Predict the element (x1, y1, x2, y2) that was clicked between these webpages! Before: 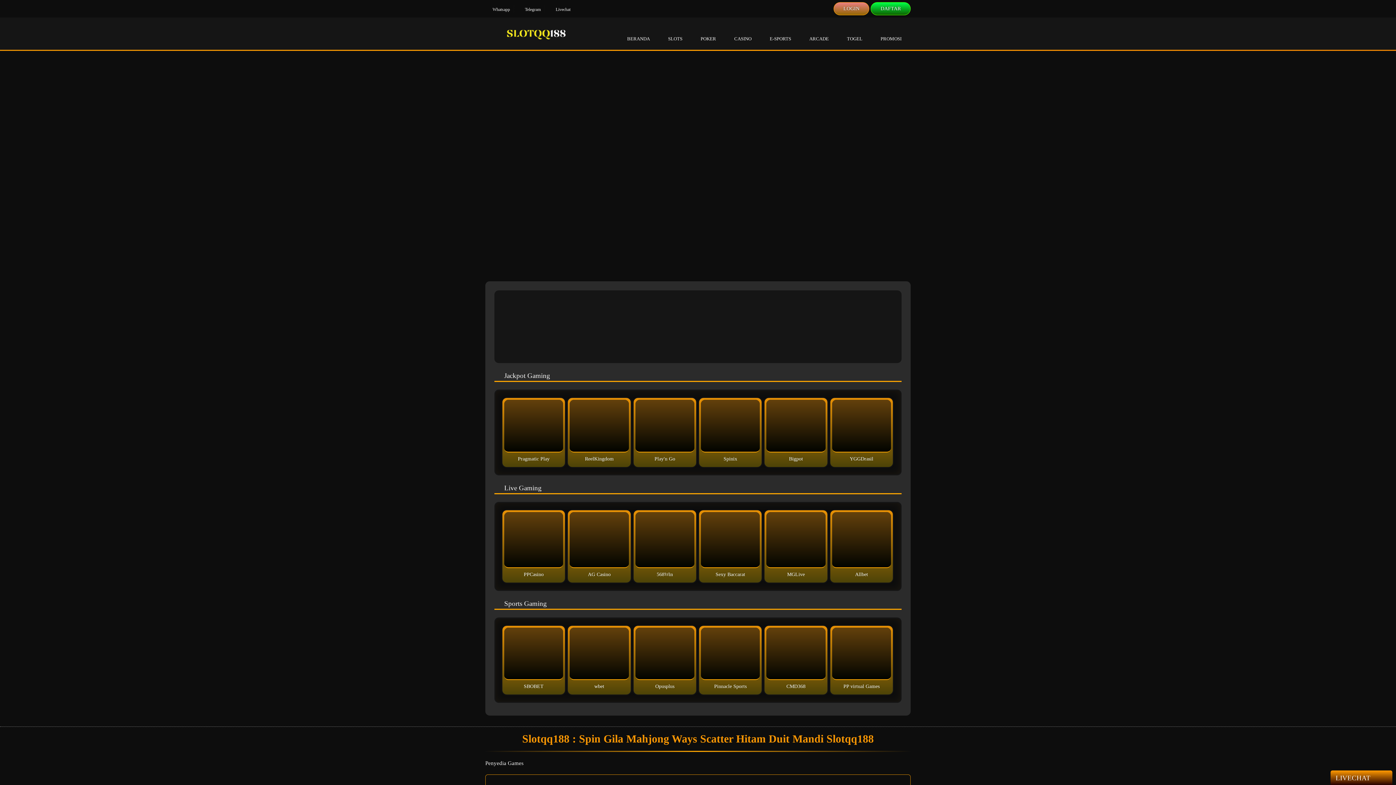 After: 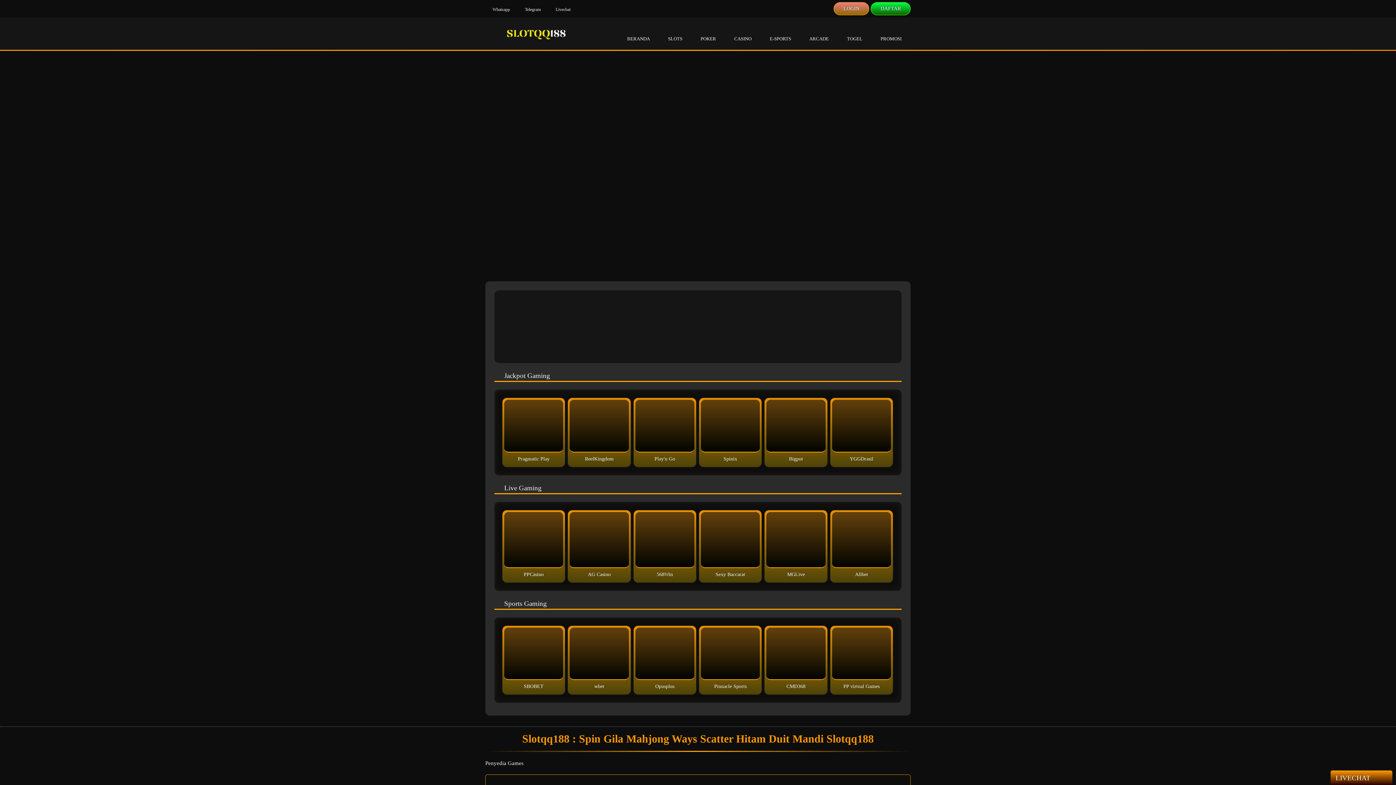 Action: bbox: (569, 560, 628, 566)